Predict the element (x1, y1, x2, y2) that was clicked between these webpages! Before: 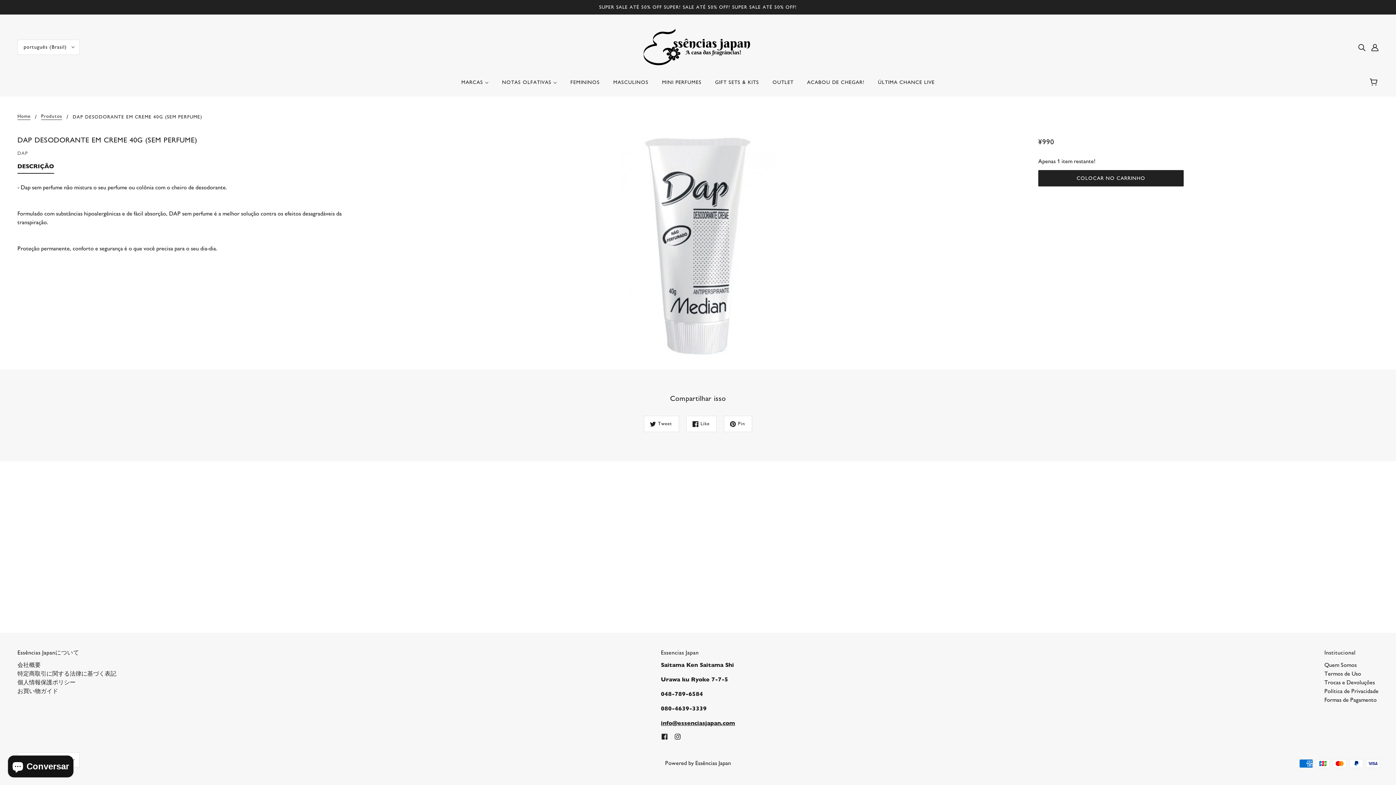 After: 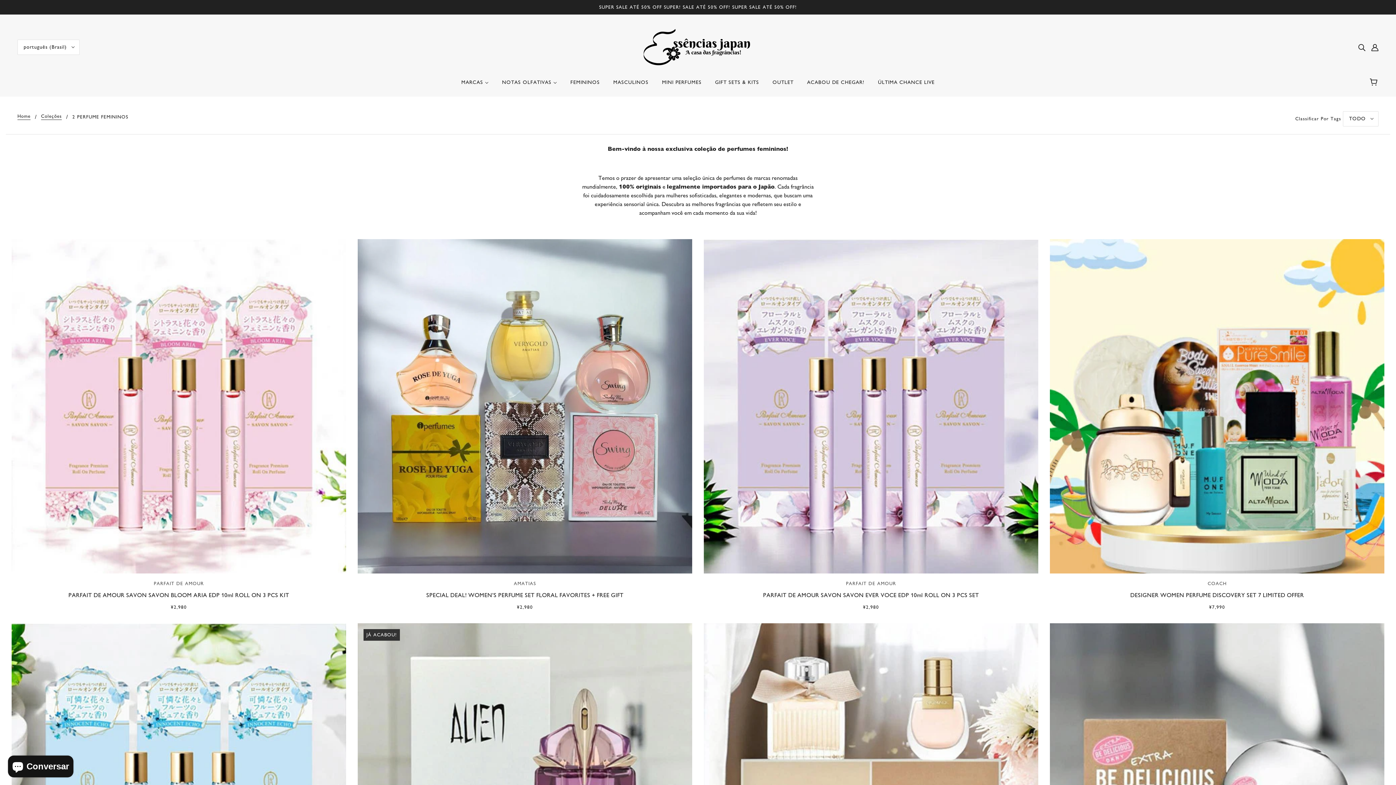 Action: bbox: (564, 74, 605, 96) label: FEMININOS